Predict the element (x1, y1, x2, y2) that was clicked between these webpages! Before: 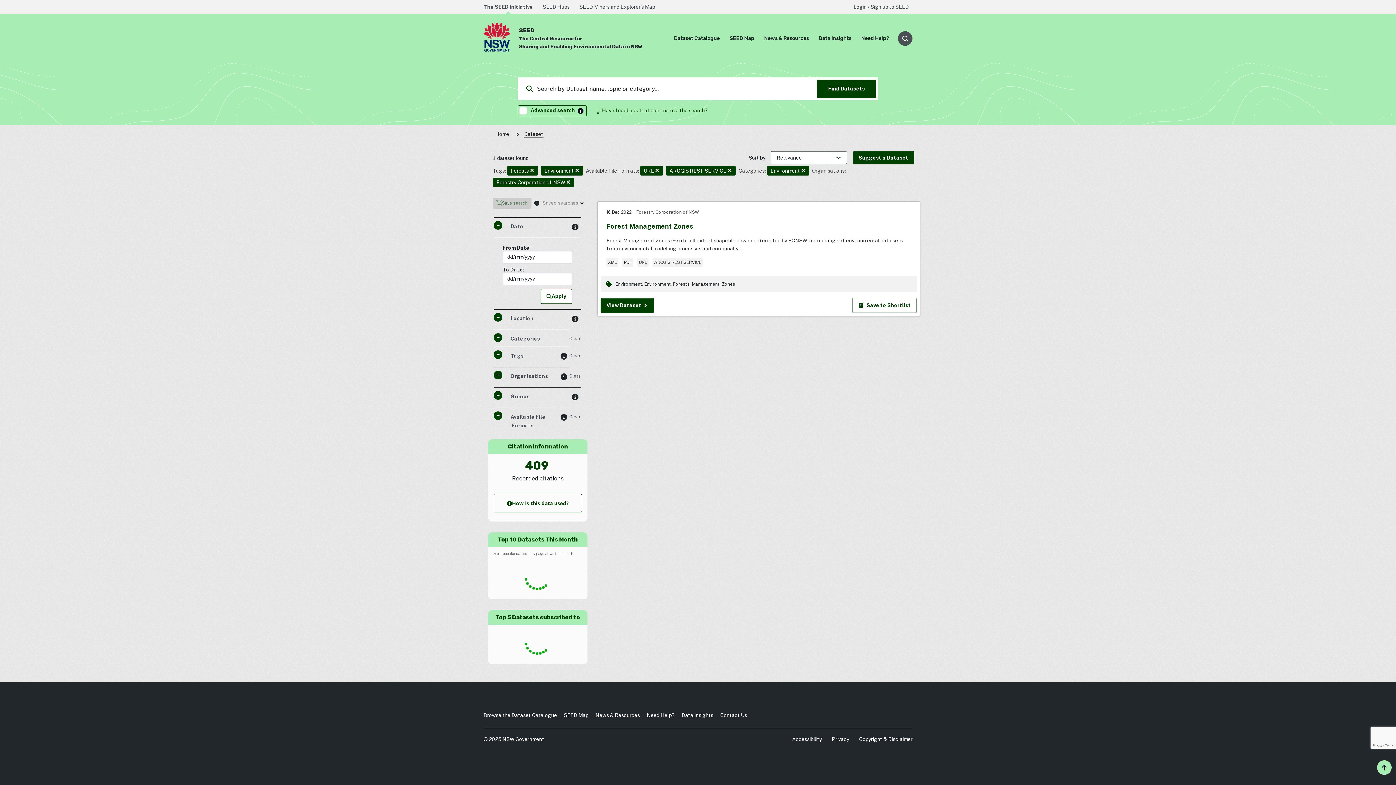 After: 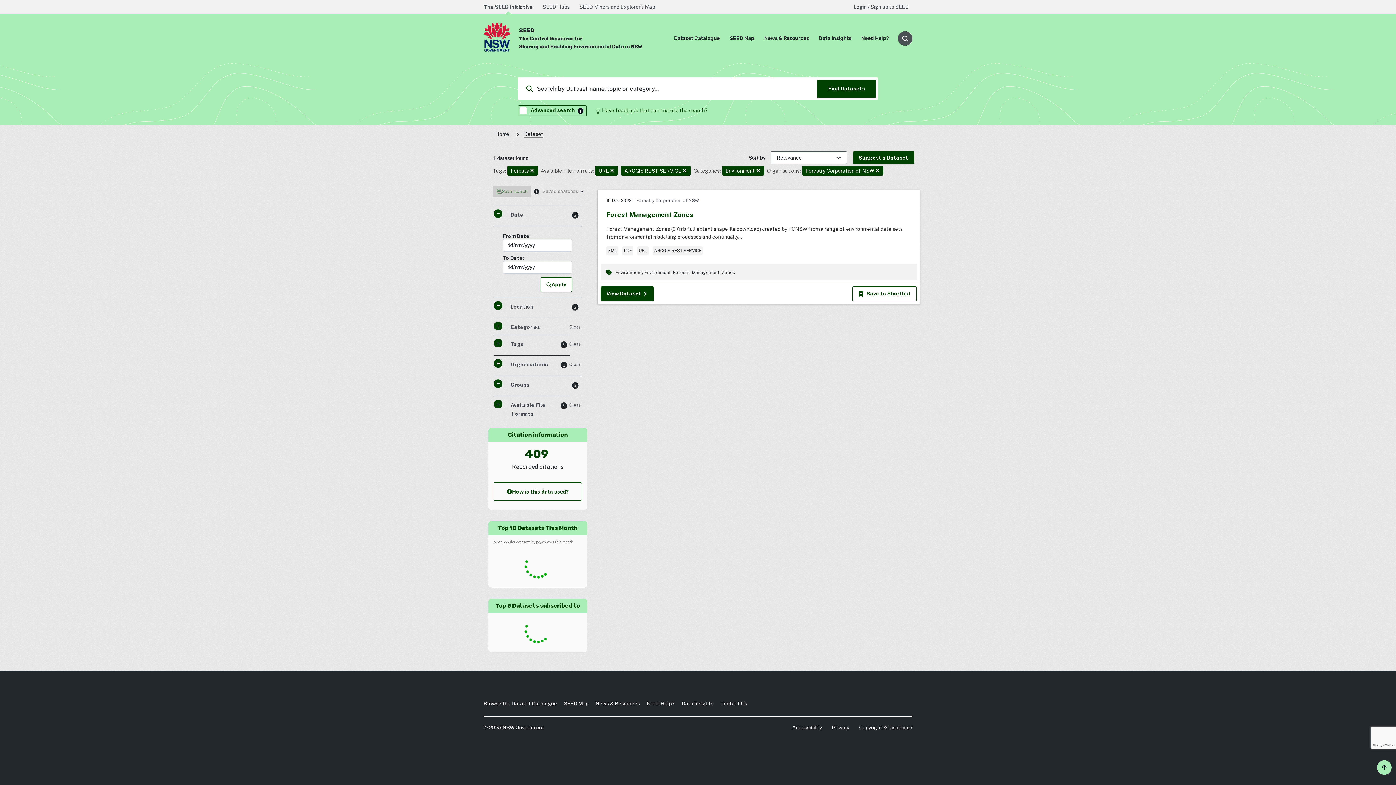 Action: bbox: (575, 167, 579, 174)